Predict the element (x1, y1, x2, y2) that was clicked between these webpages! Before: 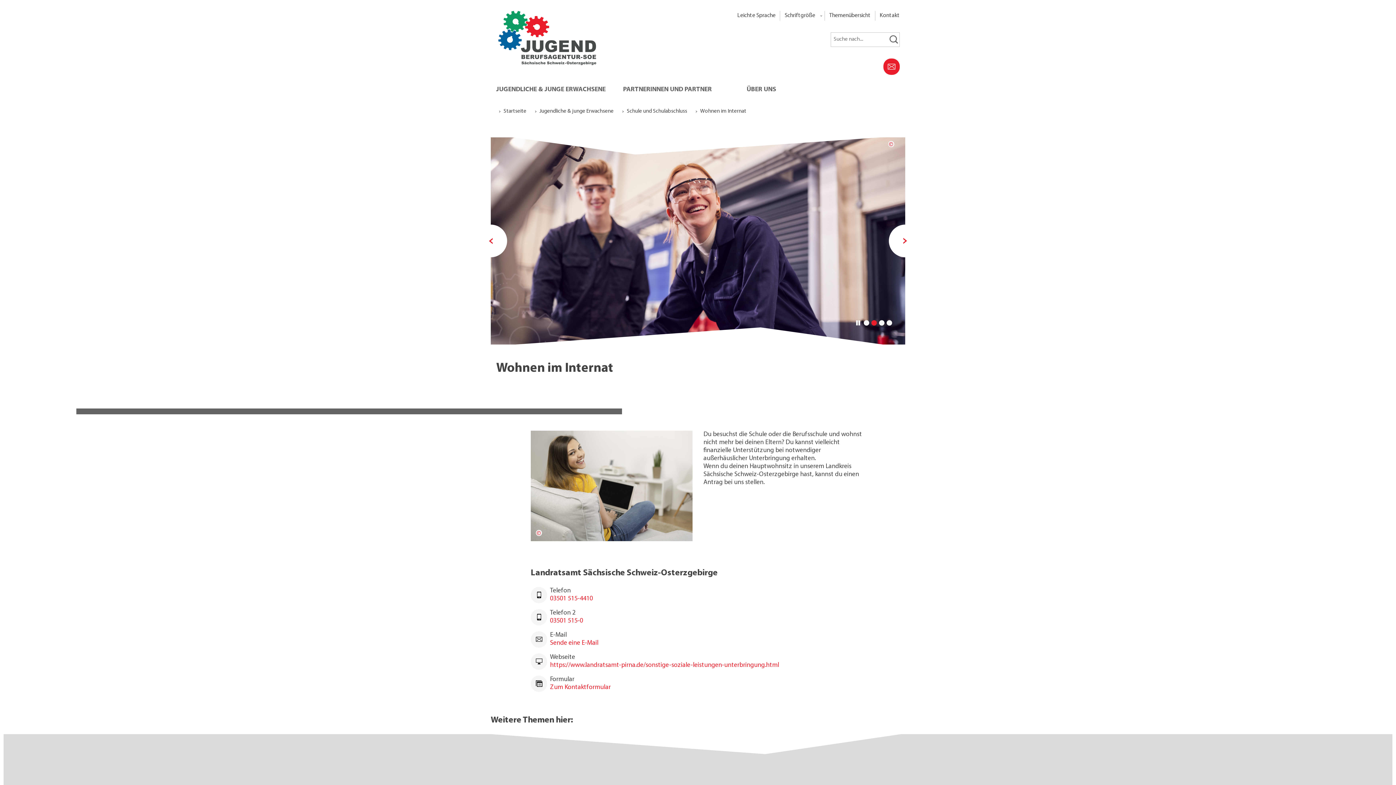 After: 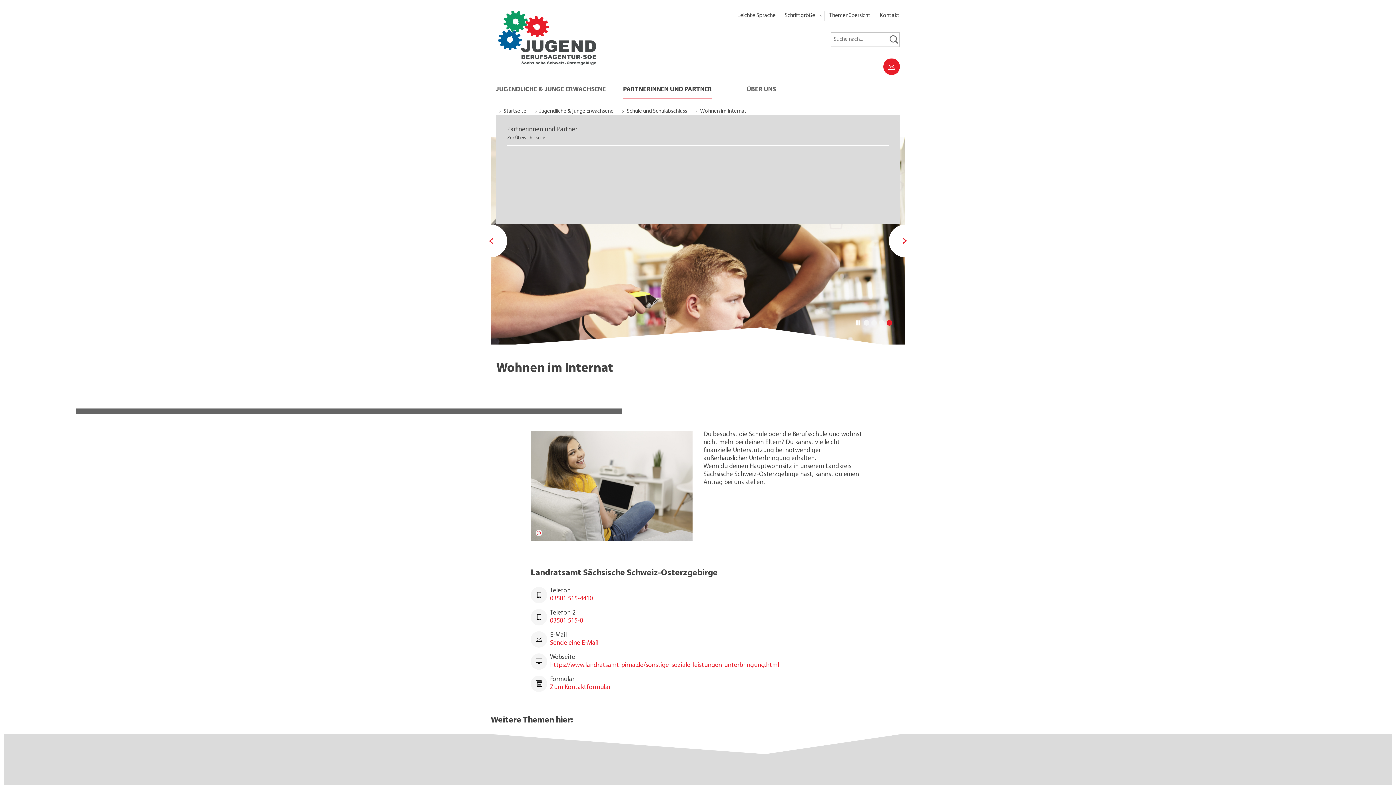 Action: bbox: (623, 82, 712, 97) label: PARTNERINNEN UND PARTNER